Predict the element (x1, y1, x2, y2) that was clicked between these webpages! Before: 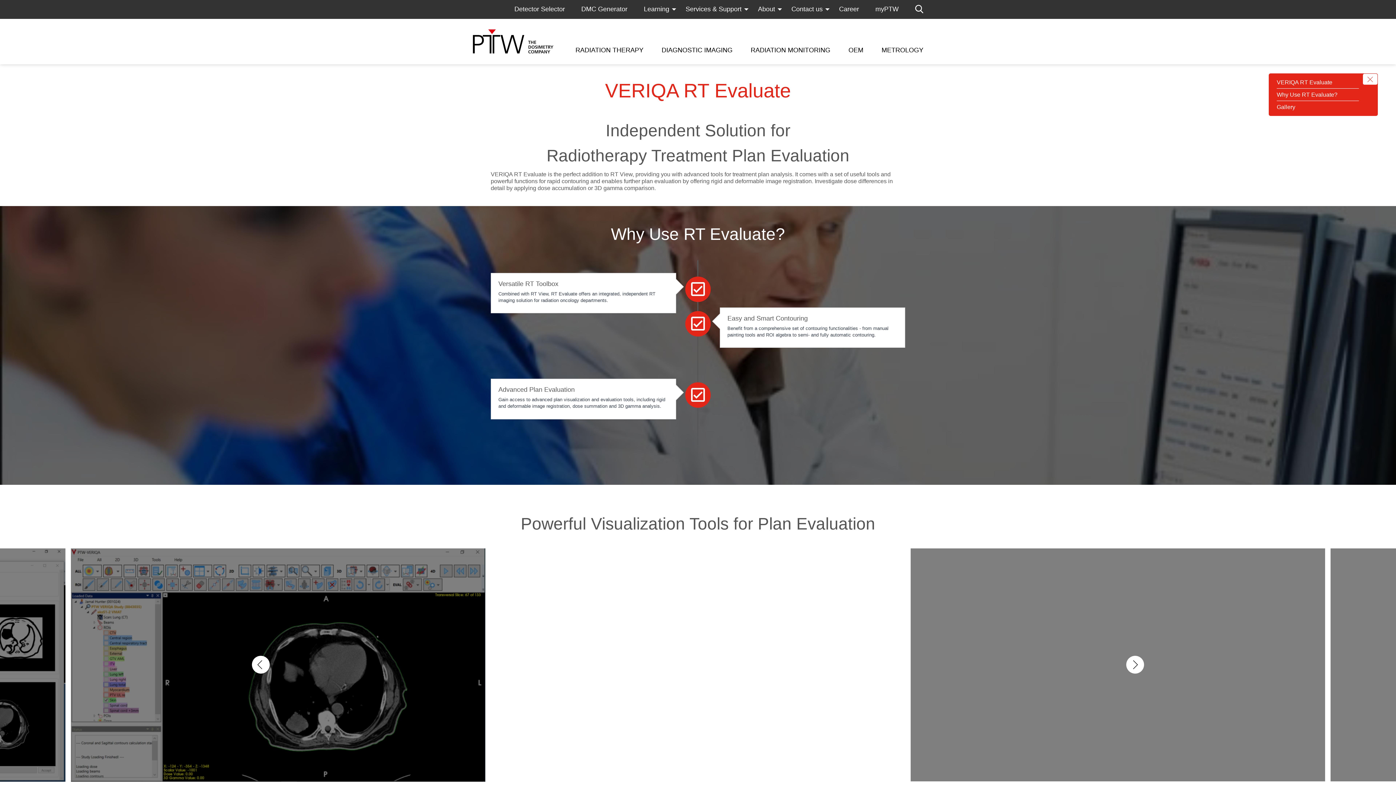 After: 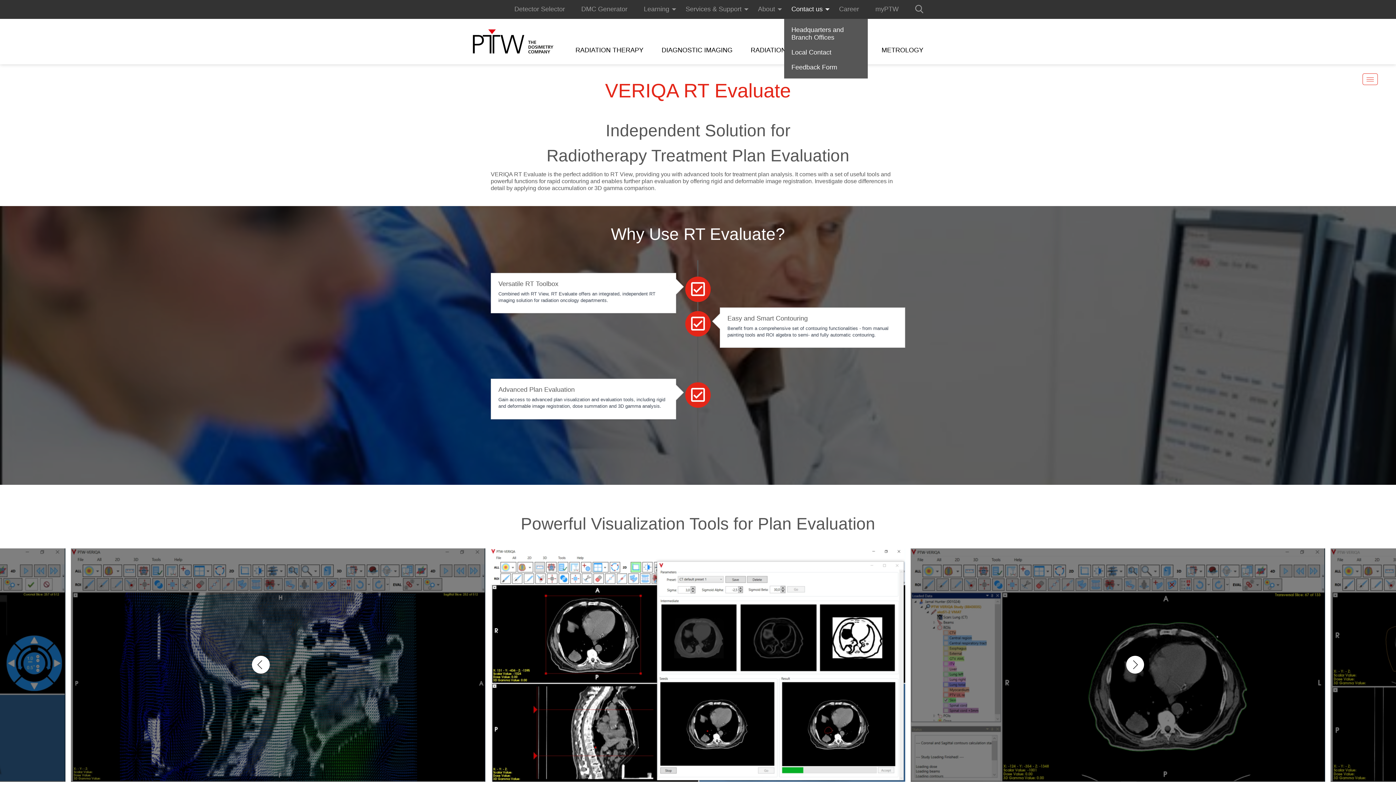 Action: bbox: (791, 0, 839, 18) label: Contact us